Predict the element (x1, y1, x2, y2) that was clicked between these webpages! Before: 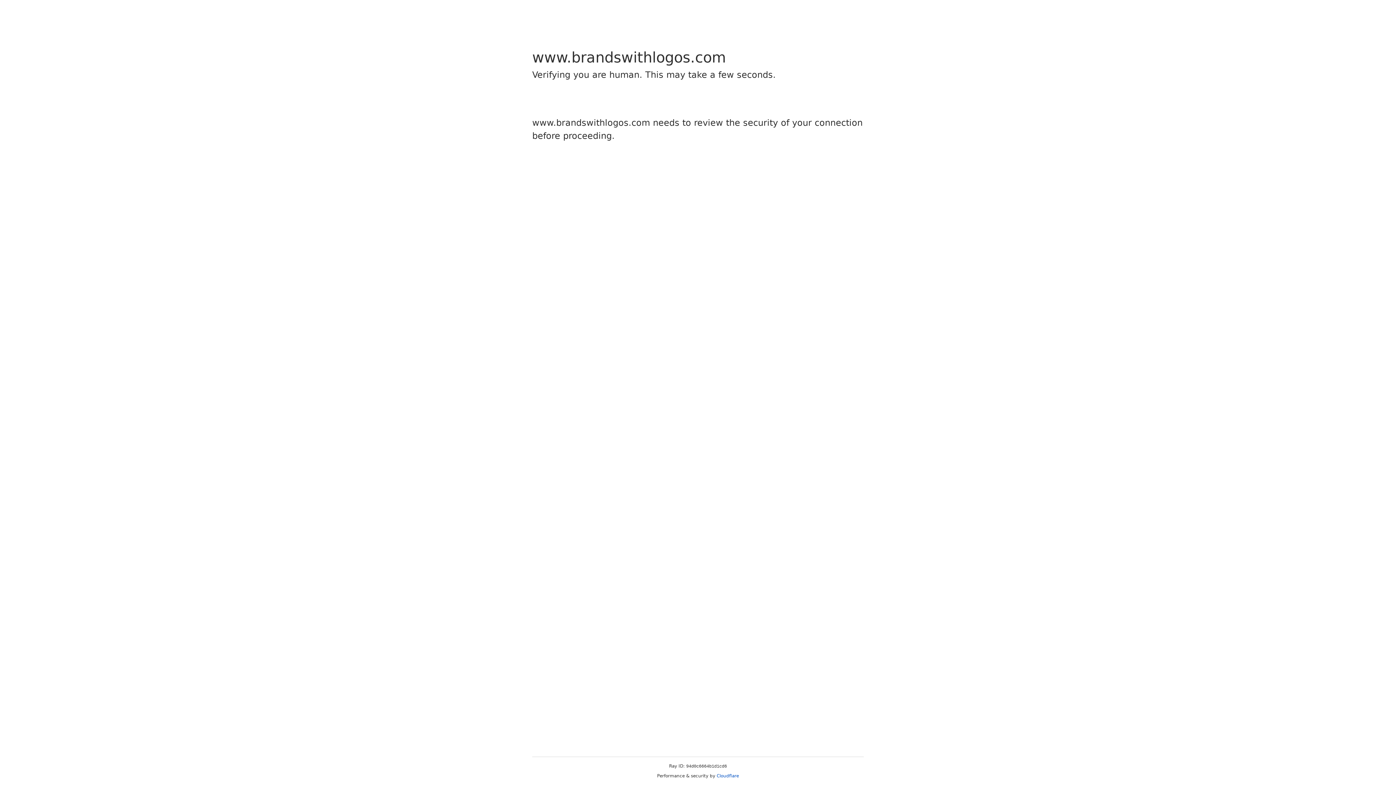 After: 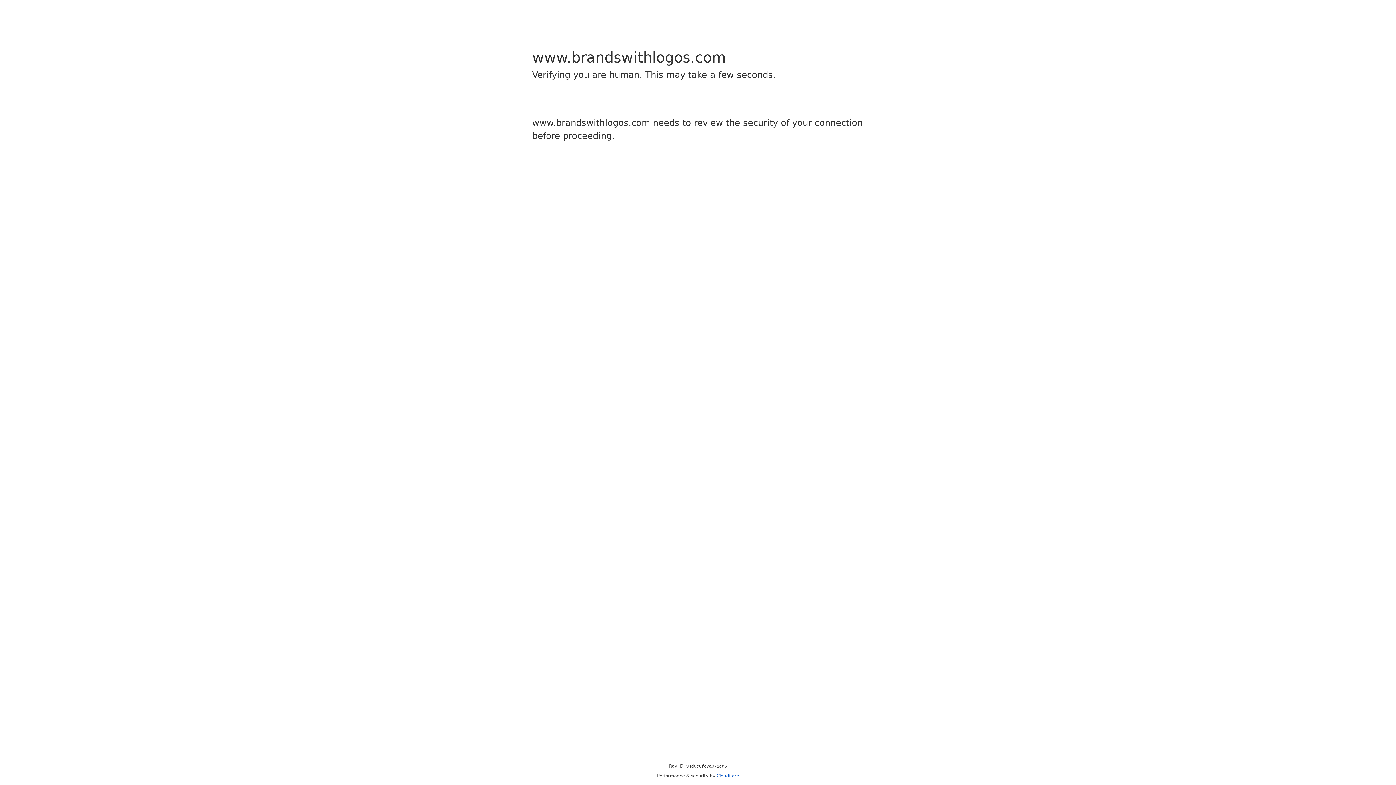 Action: bbox: (716, 773, 739, 778) label: Cloudflare